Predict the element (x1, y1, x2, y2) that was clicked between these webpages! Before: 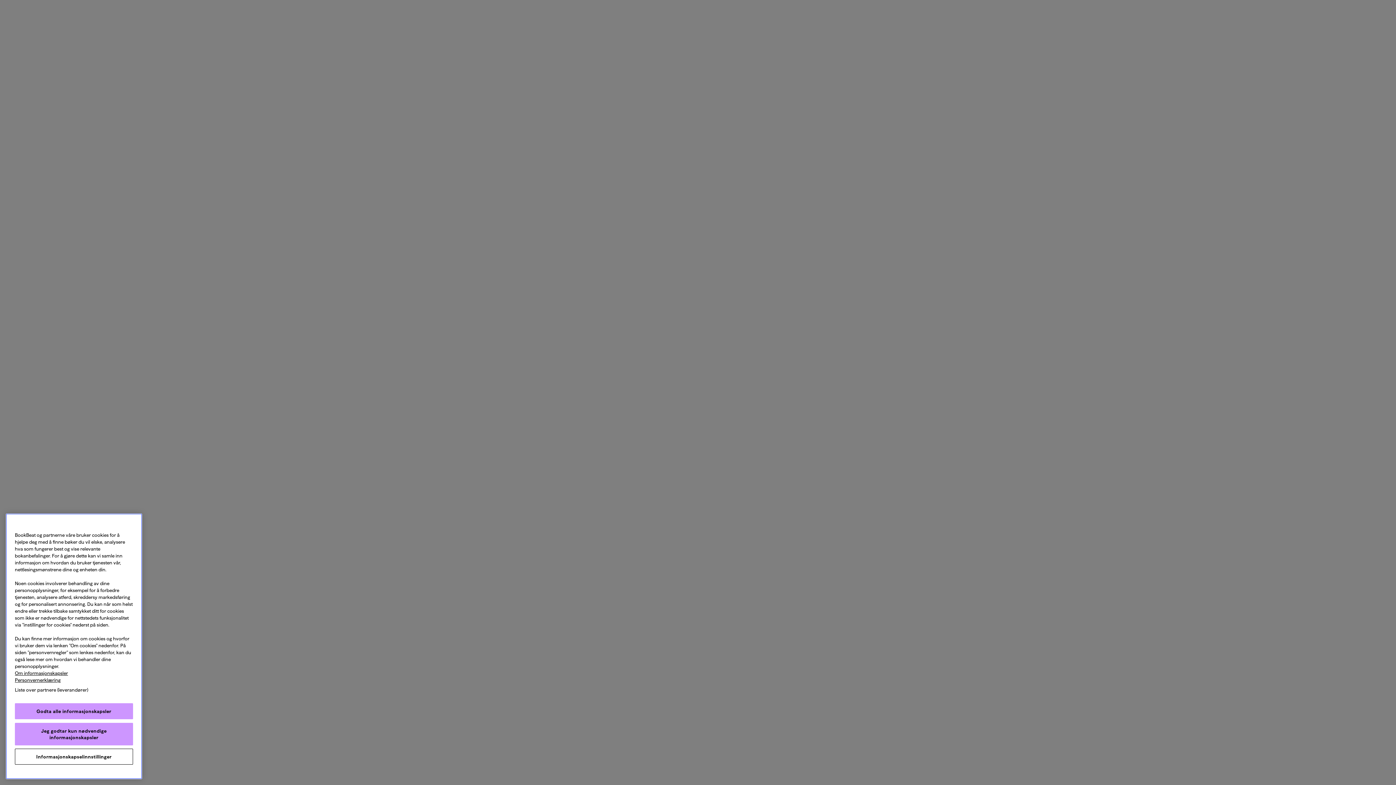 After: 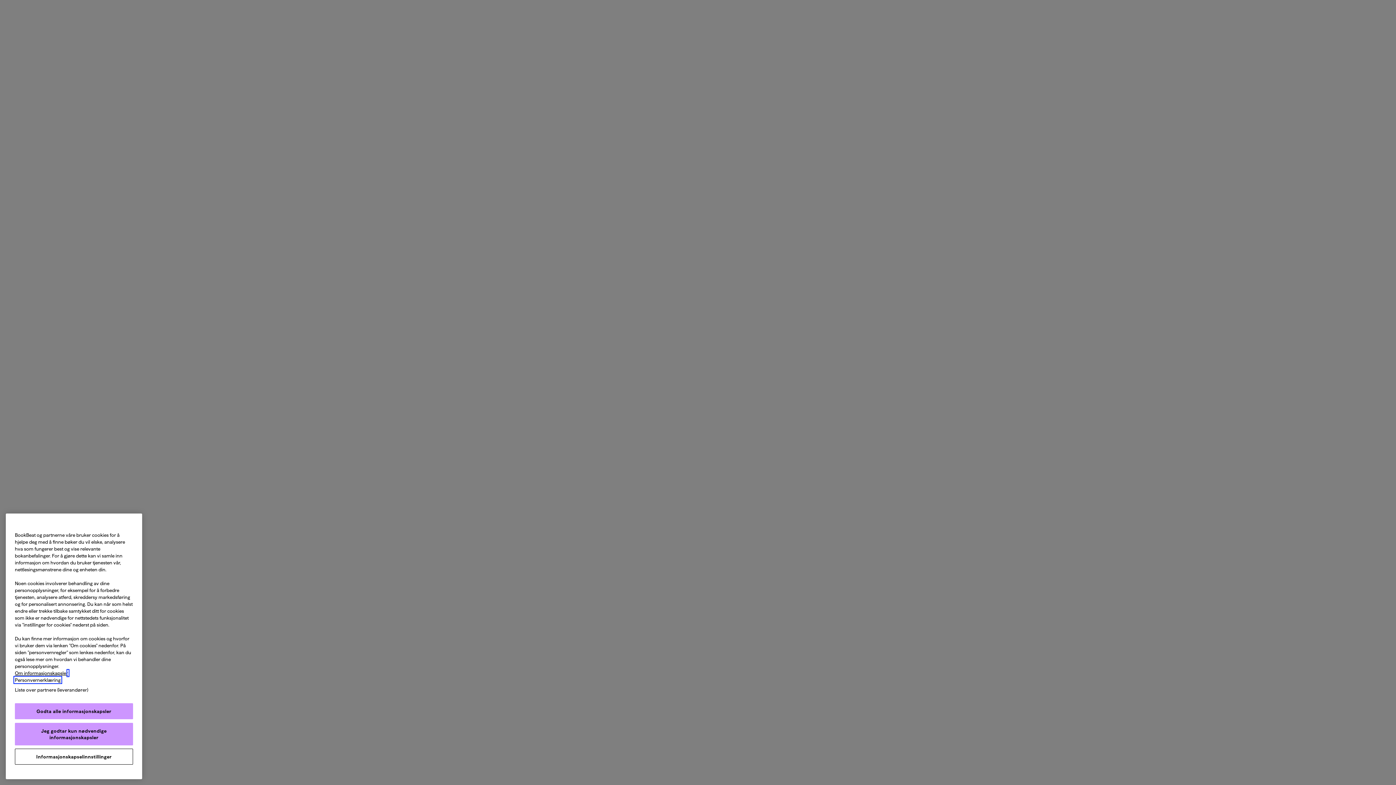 Action: label: Personvernerklæring, åpnes i en ny fane bbox: (14, 677, 60, 682)